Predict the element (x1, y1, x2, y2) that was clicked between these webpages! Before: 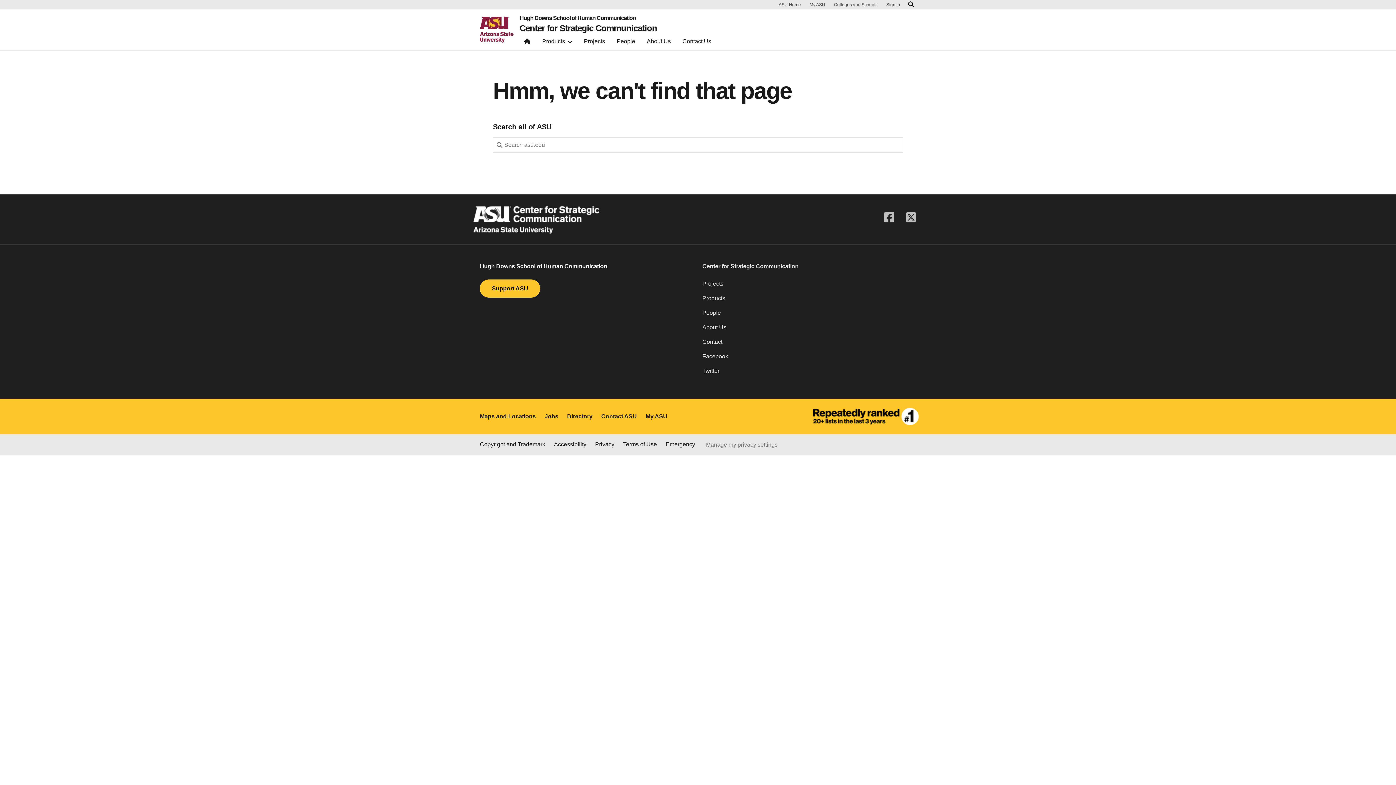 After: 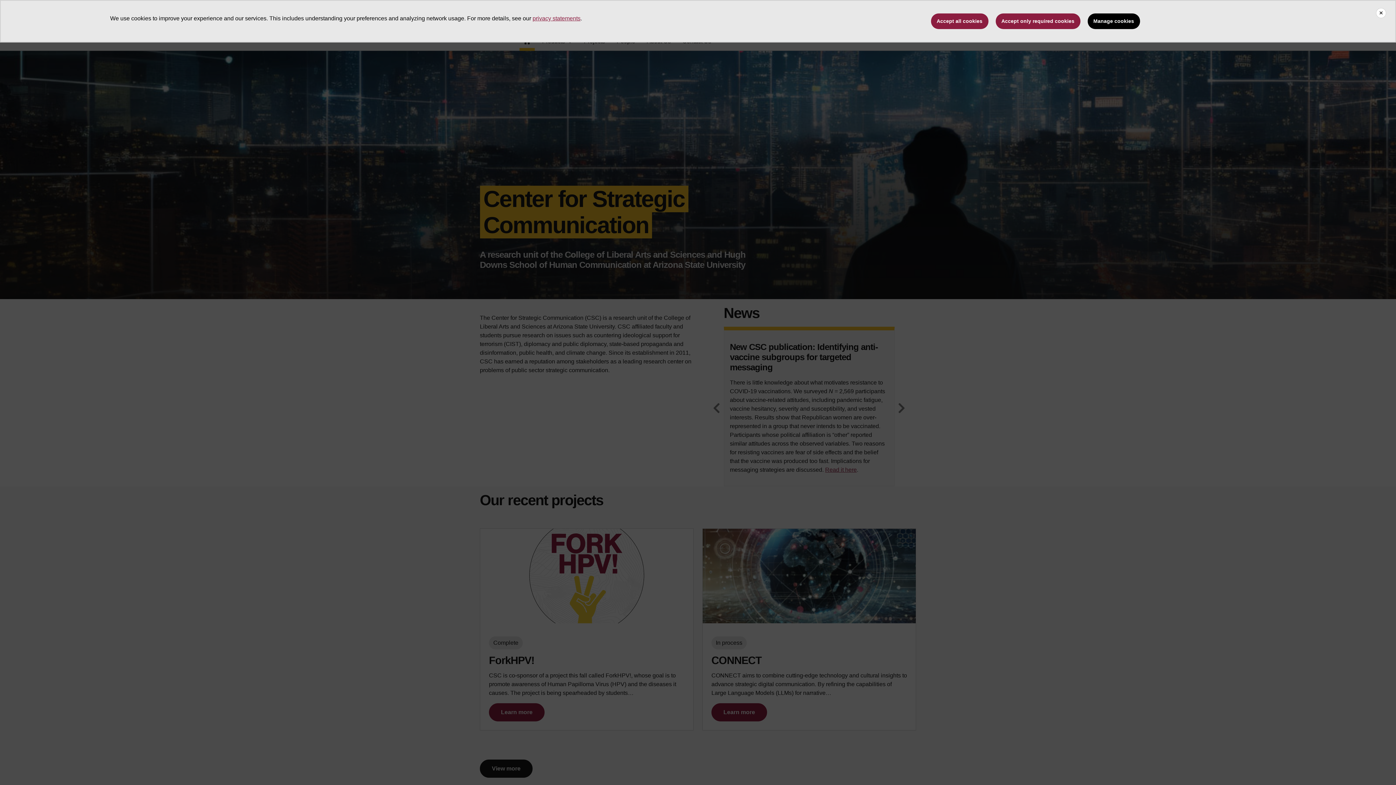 Action: bbox: (519, 35, 534, 50)